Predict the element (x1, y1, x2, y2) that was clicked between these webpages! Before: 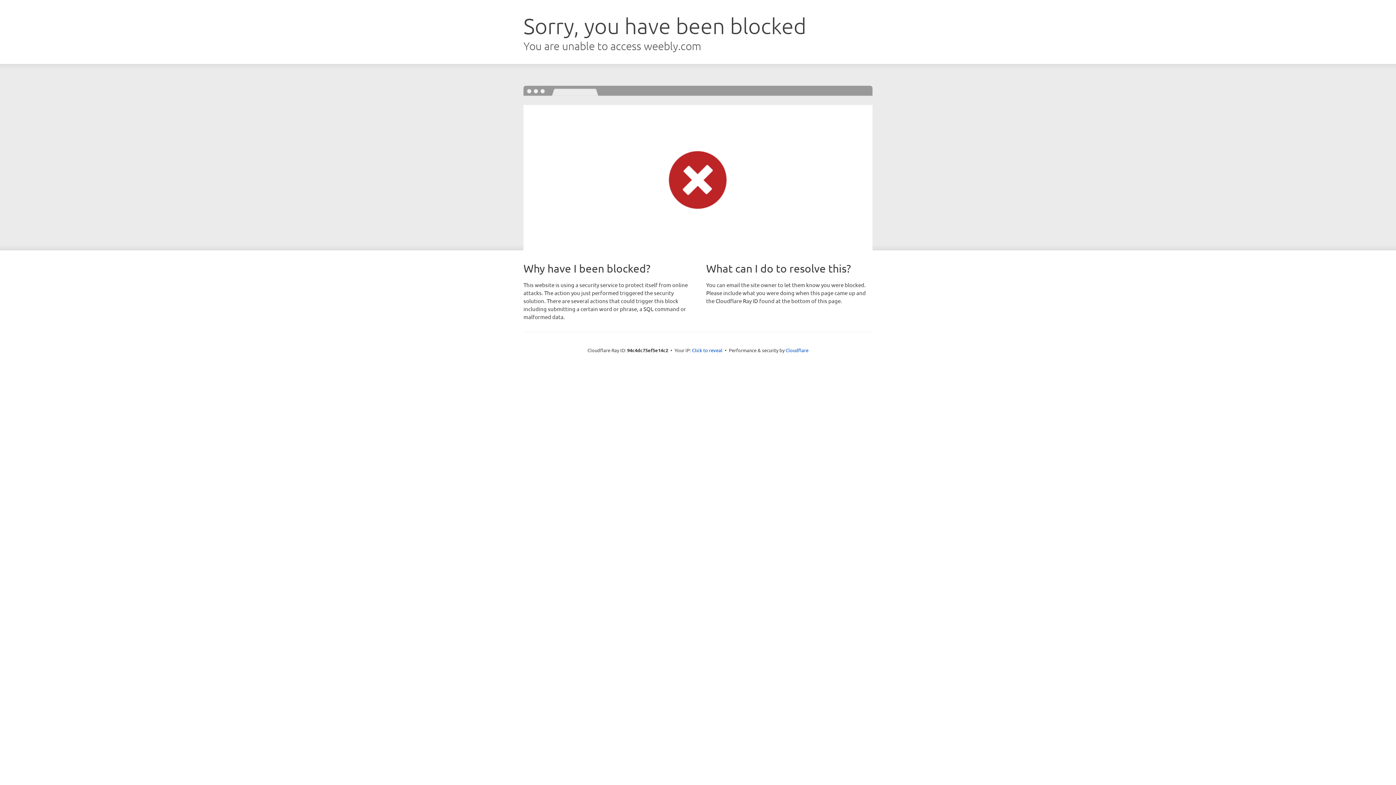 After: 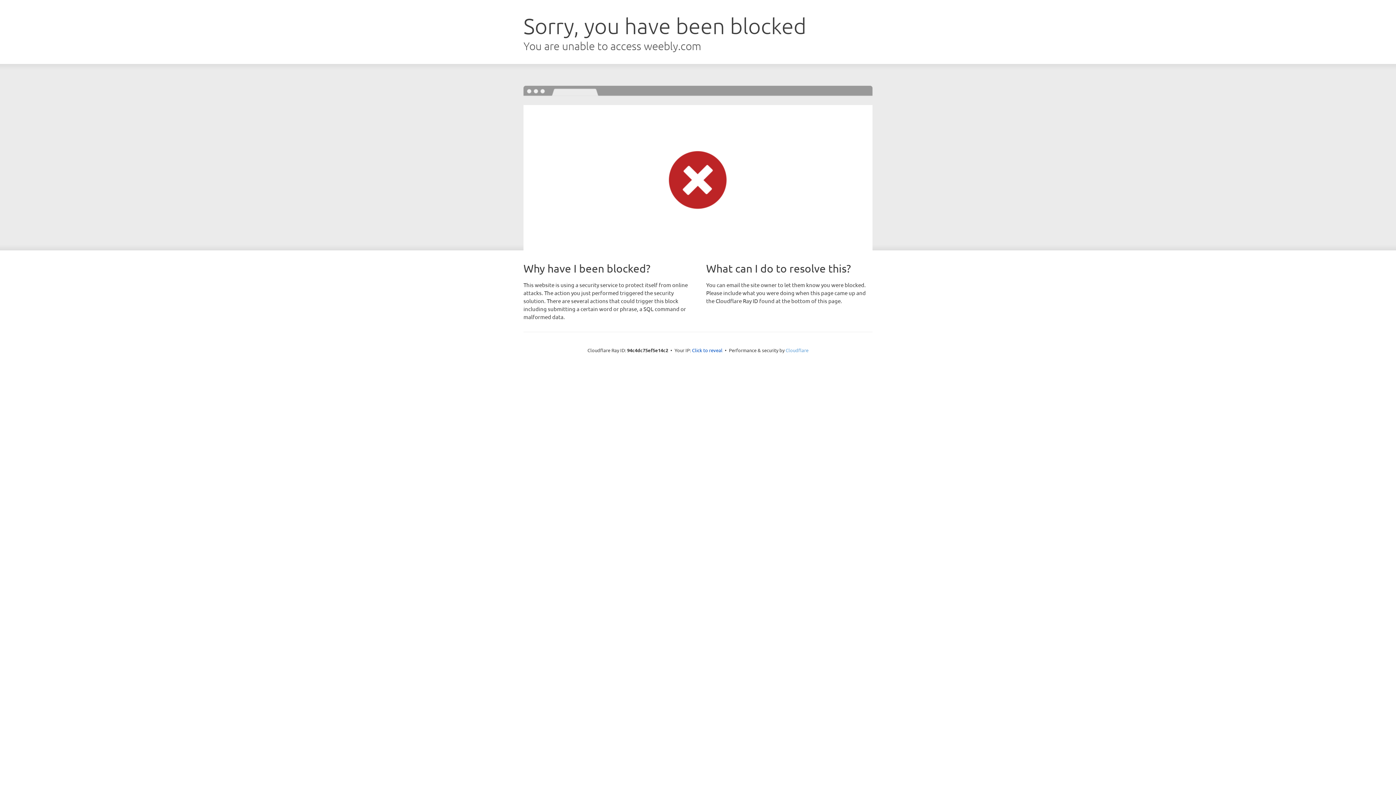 Action: bbox: (785, 347, 808, 353) label: Cloudflare